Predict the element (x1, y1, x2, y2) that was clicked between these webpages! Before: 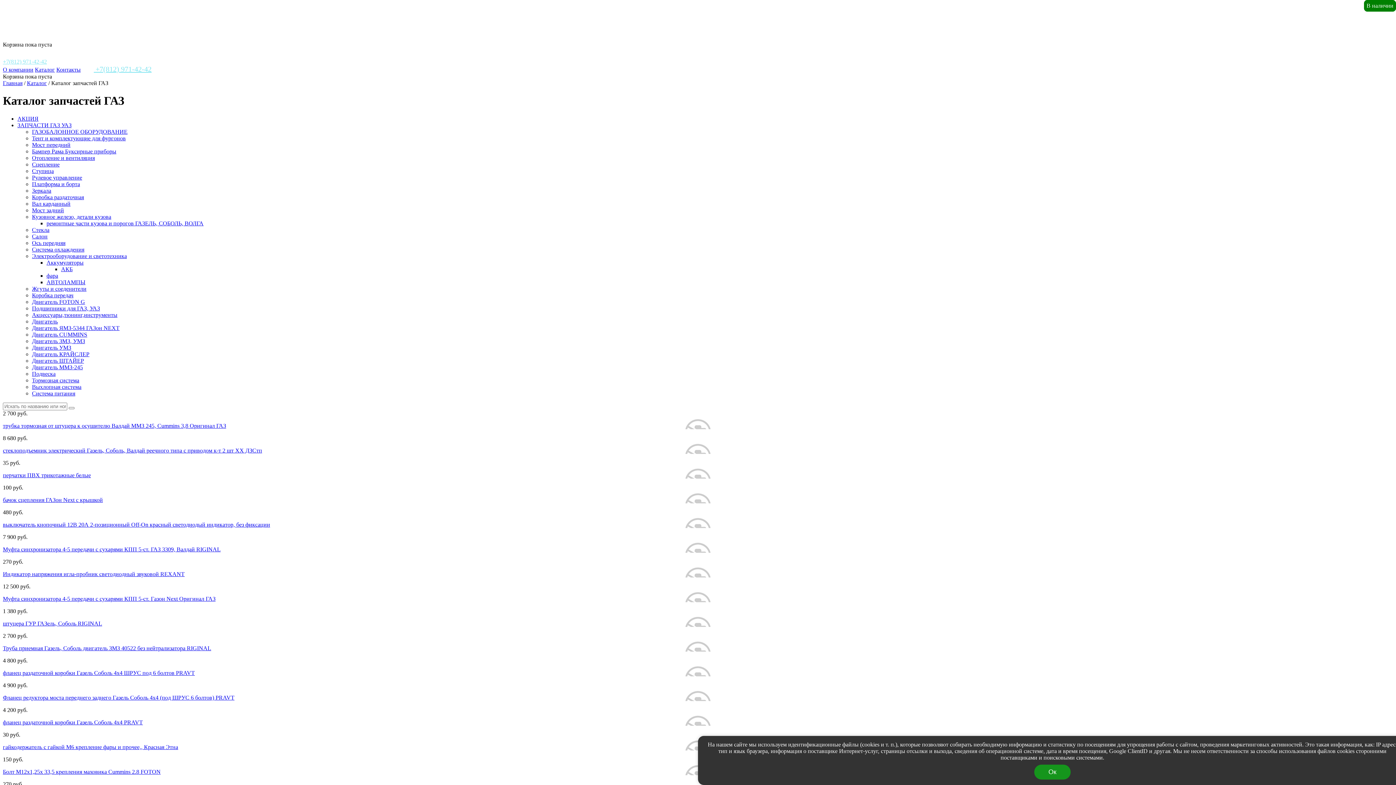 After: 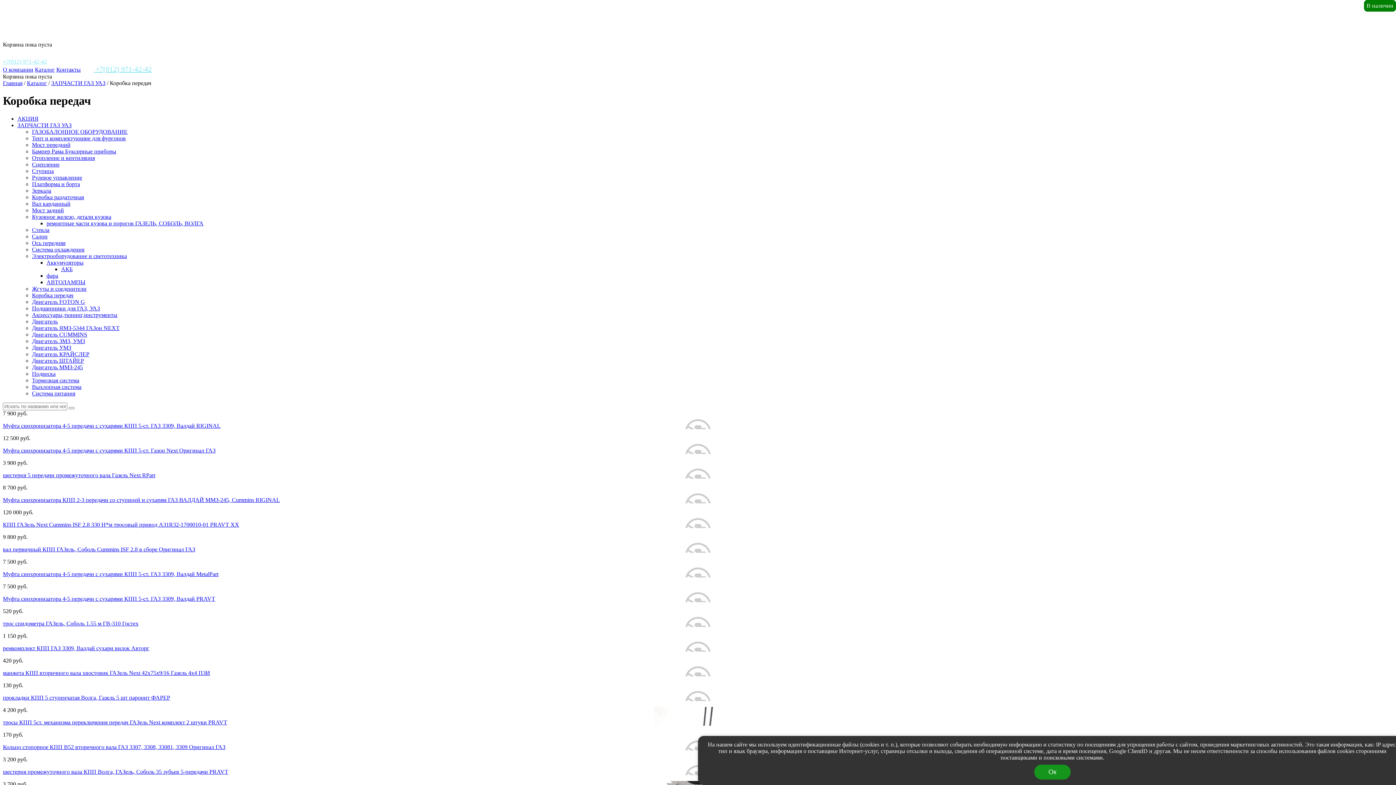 Action: bbox: (32, 292, 73, 298) label: Коробка передач